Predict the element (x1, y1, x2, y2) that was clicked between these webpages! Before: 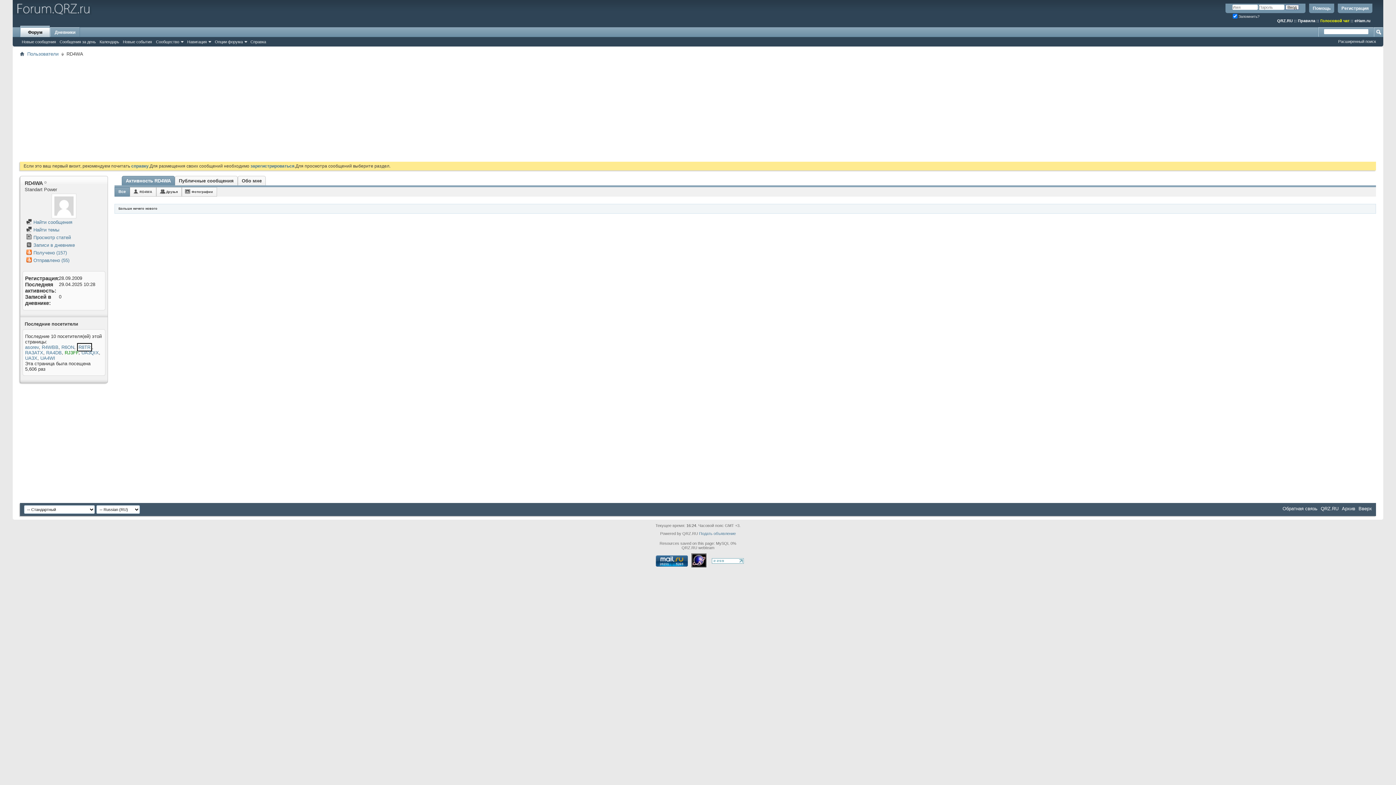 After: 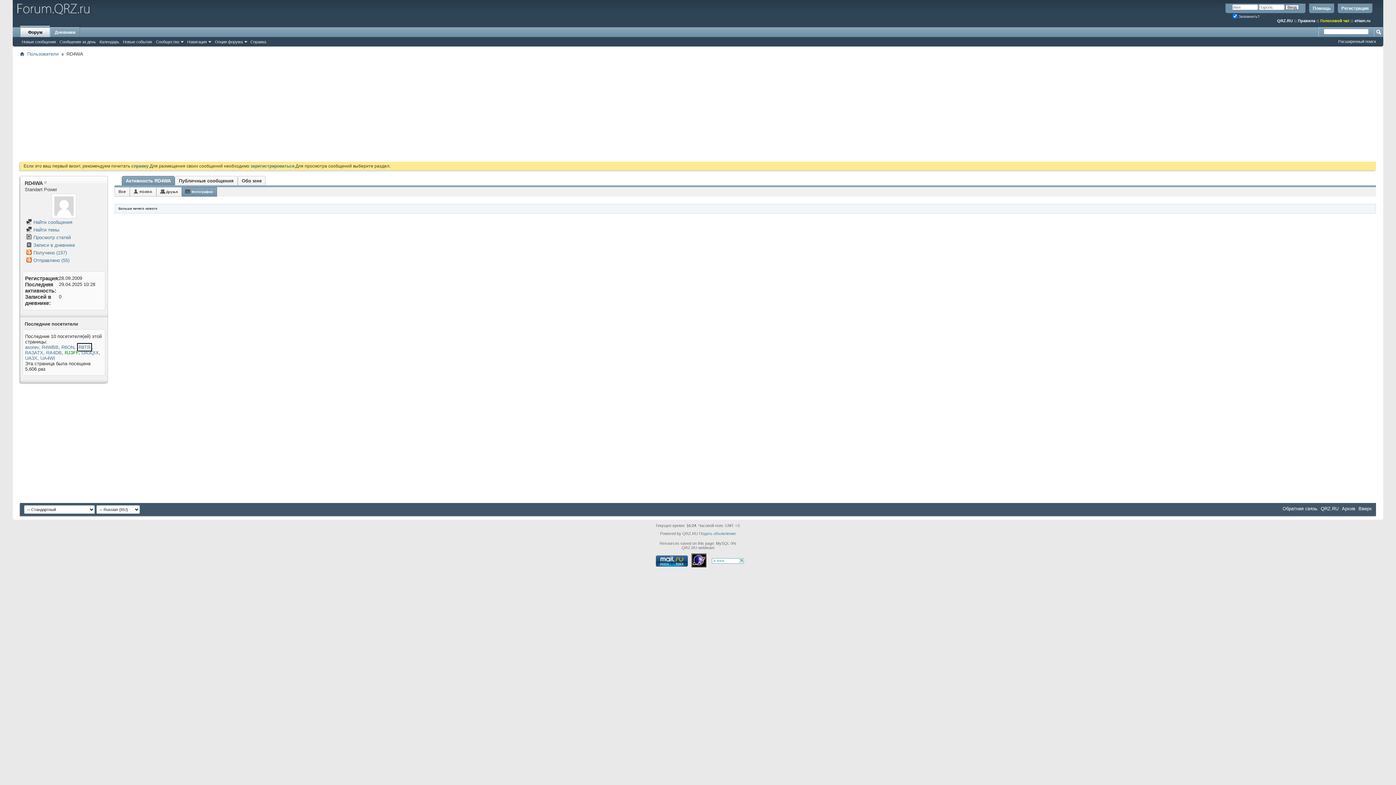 Action: label: Фотографии bbox: (185, 187, 216, 196)